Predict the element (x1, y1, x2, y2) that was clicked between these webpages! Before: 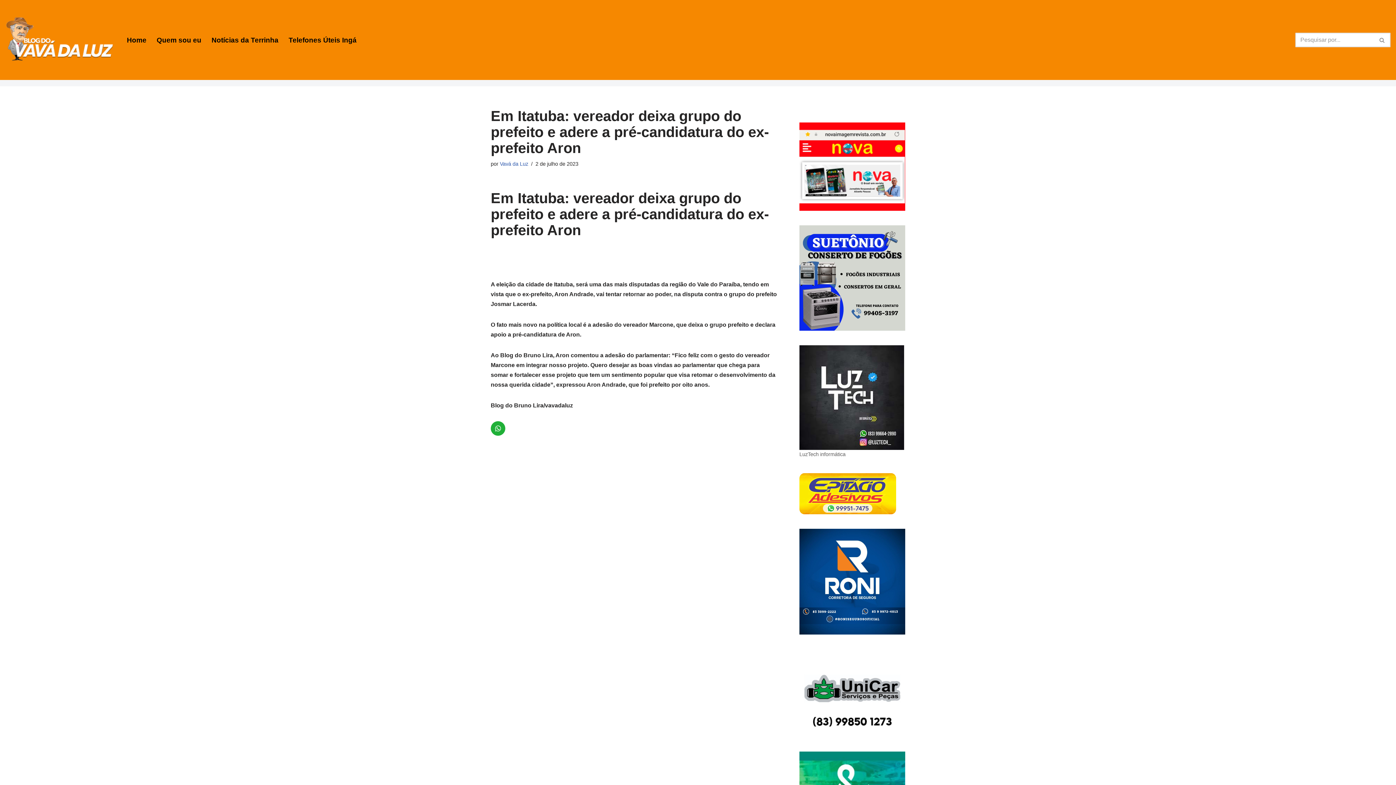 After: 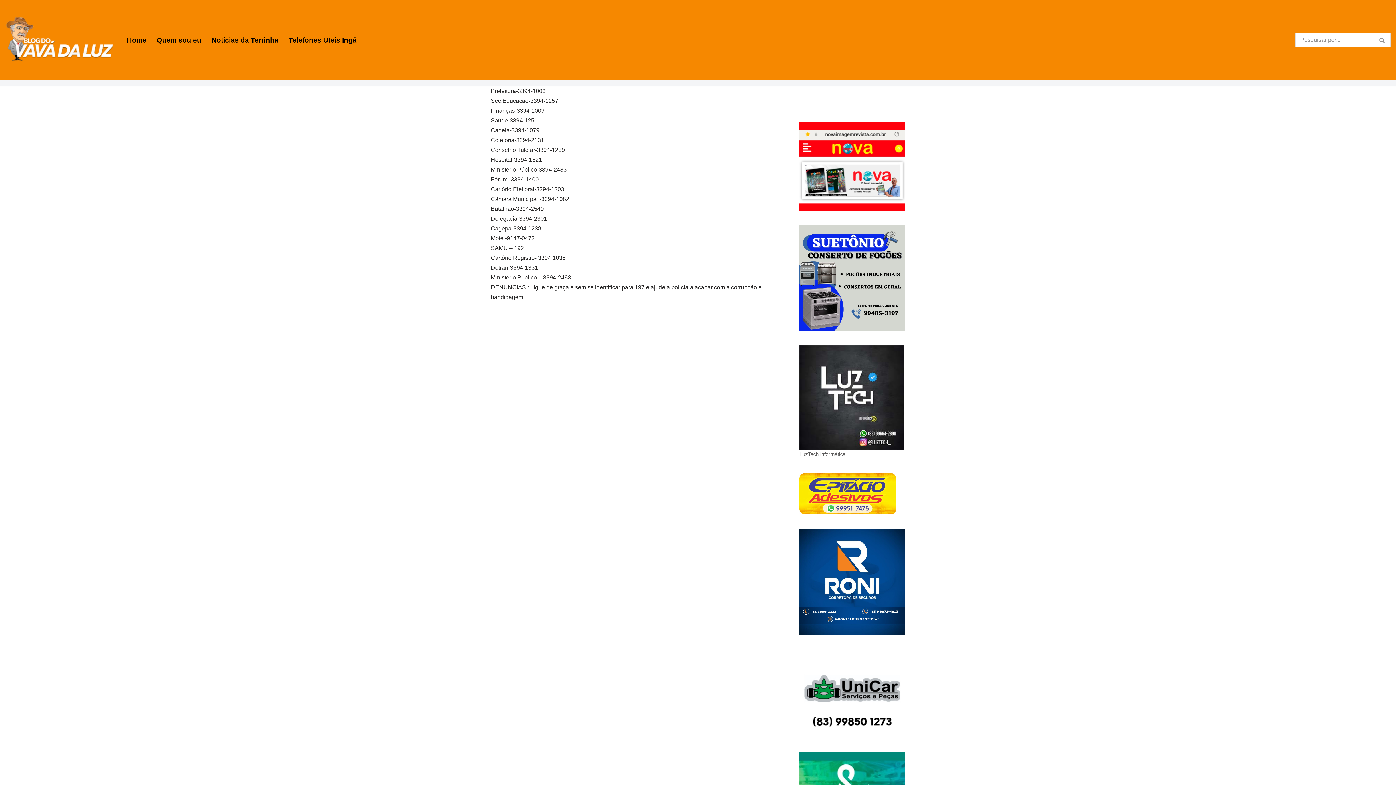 Action: bbox: (288, 34, 356, 45) label: Telefones Úteis Ingá